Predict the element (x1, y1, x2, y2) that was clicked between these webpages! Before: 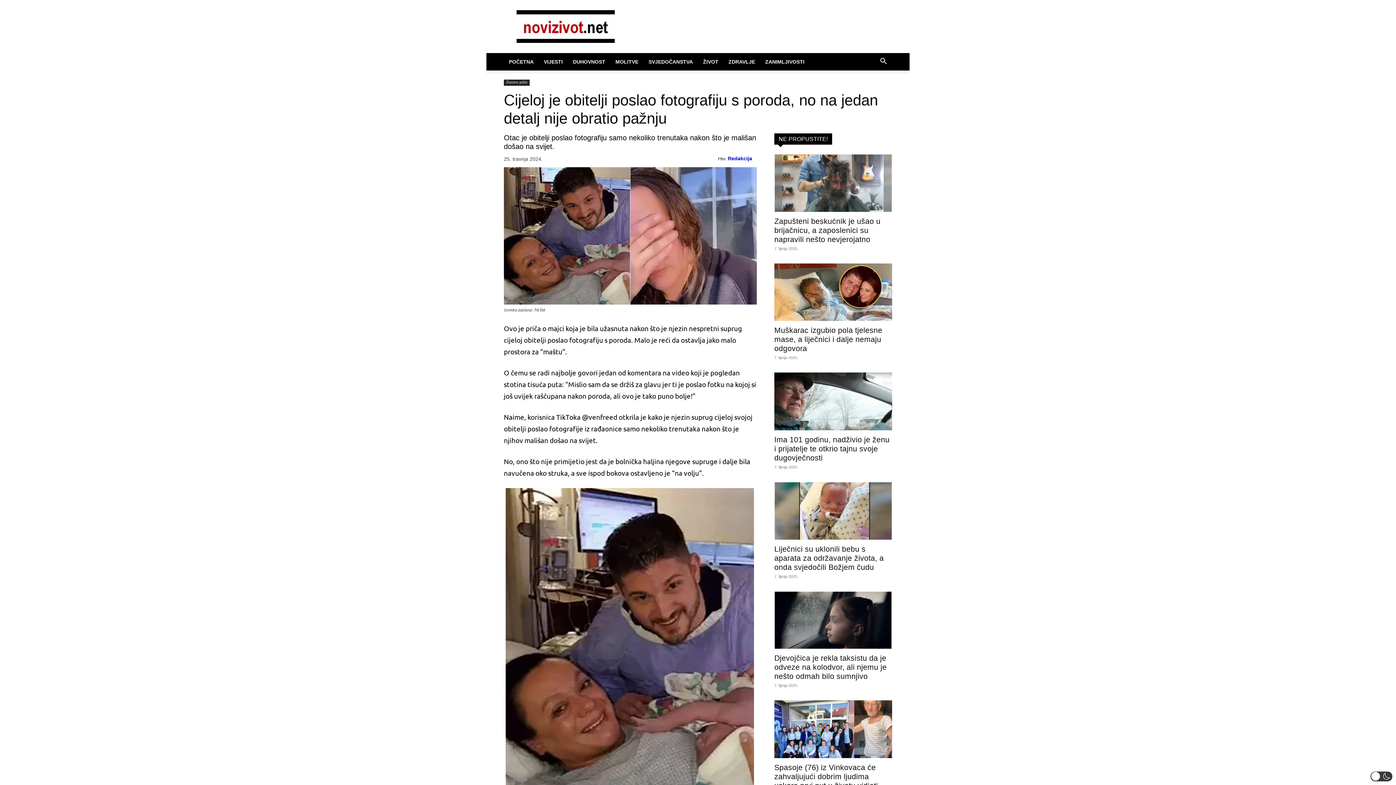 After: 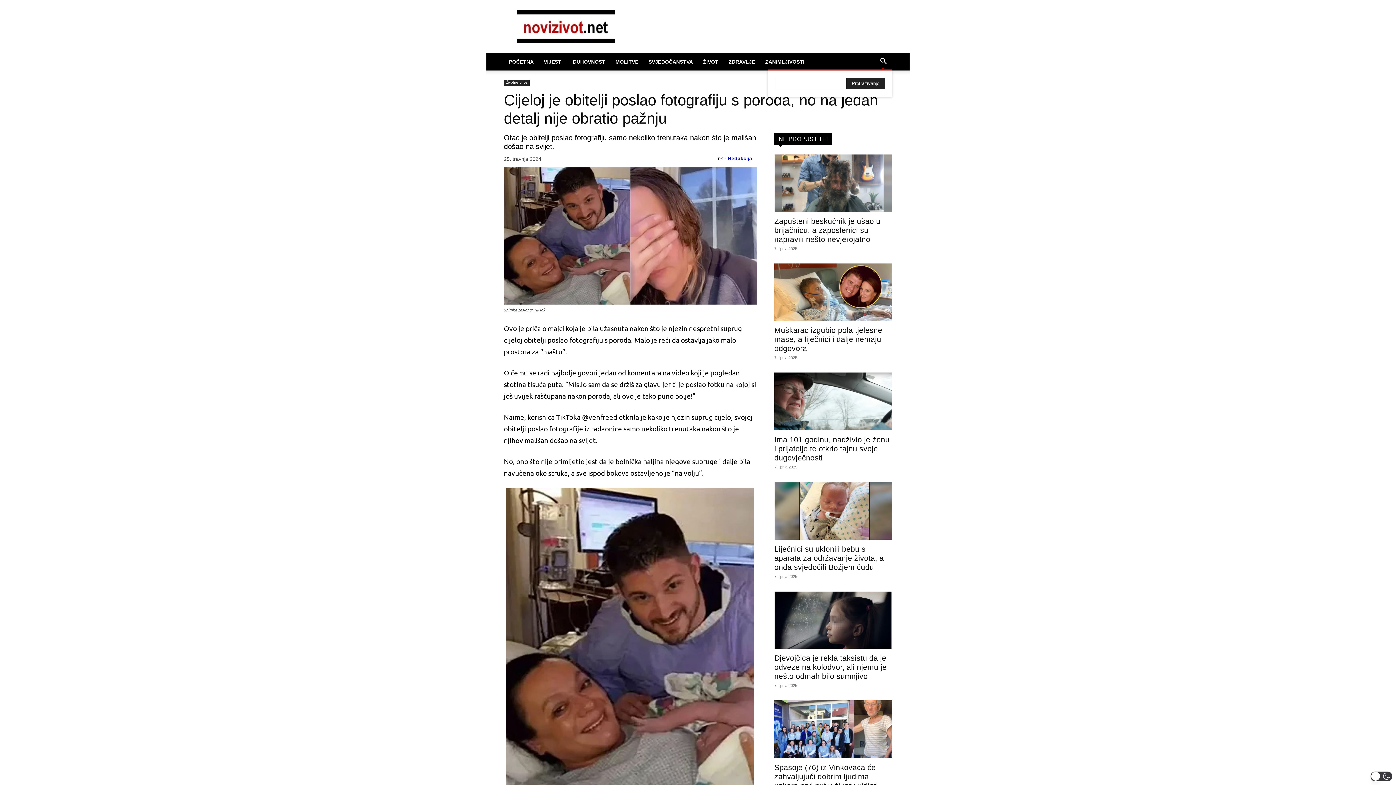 Action: bbox: (874, 59, 892, 65) label: Search